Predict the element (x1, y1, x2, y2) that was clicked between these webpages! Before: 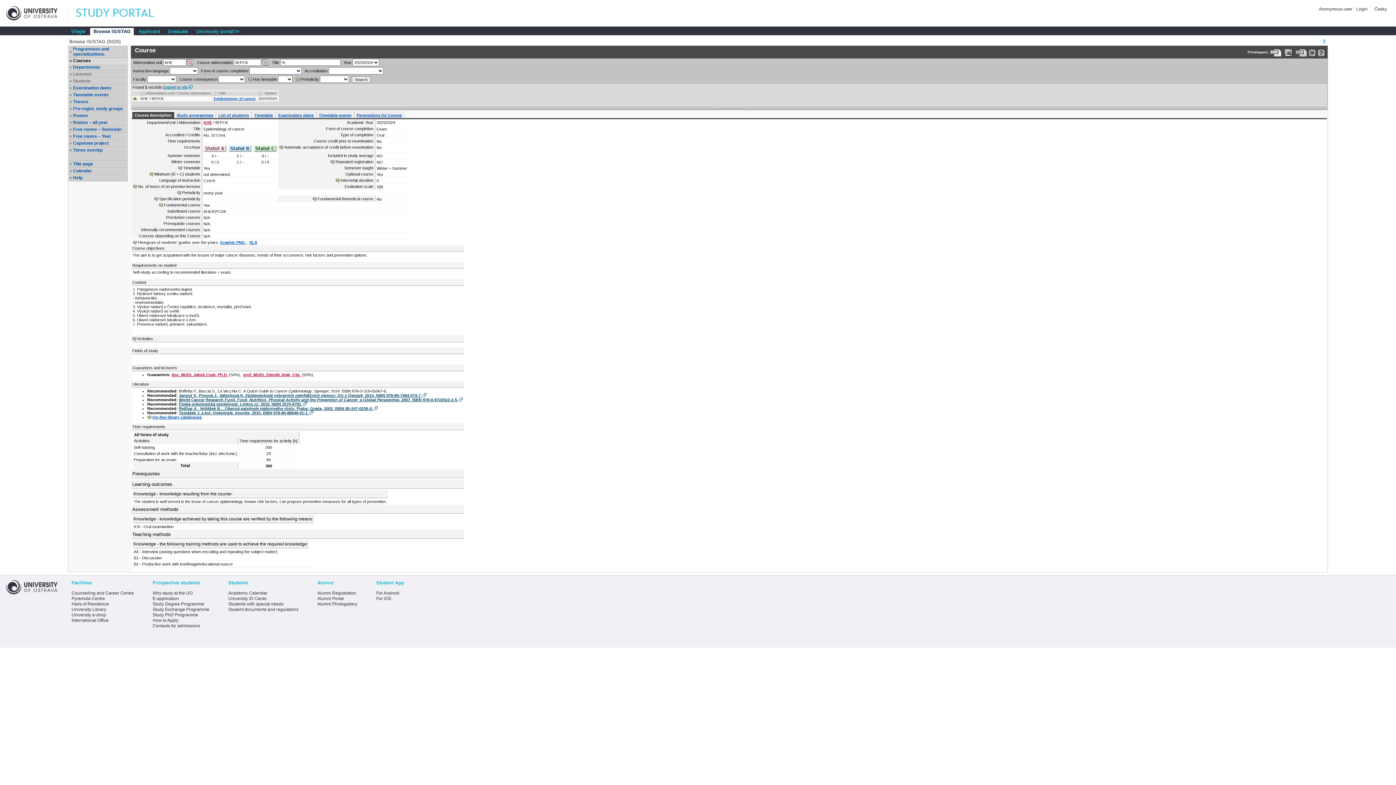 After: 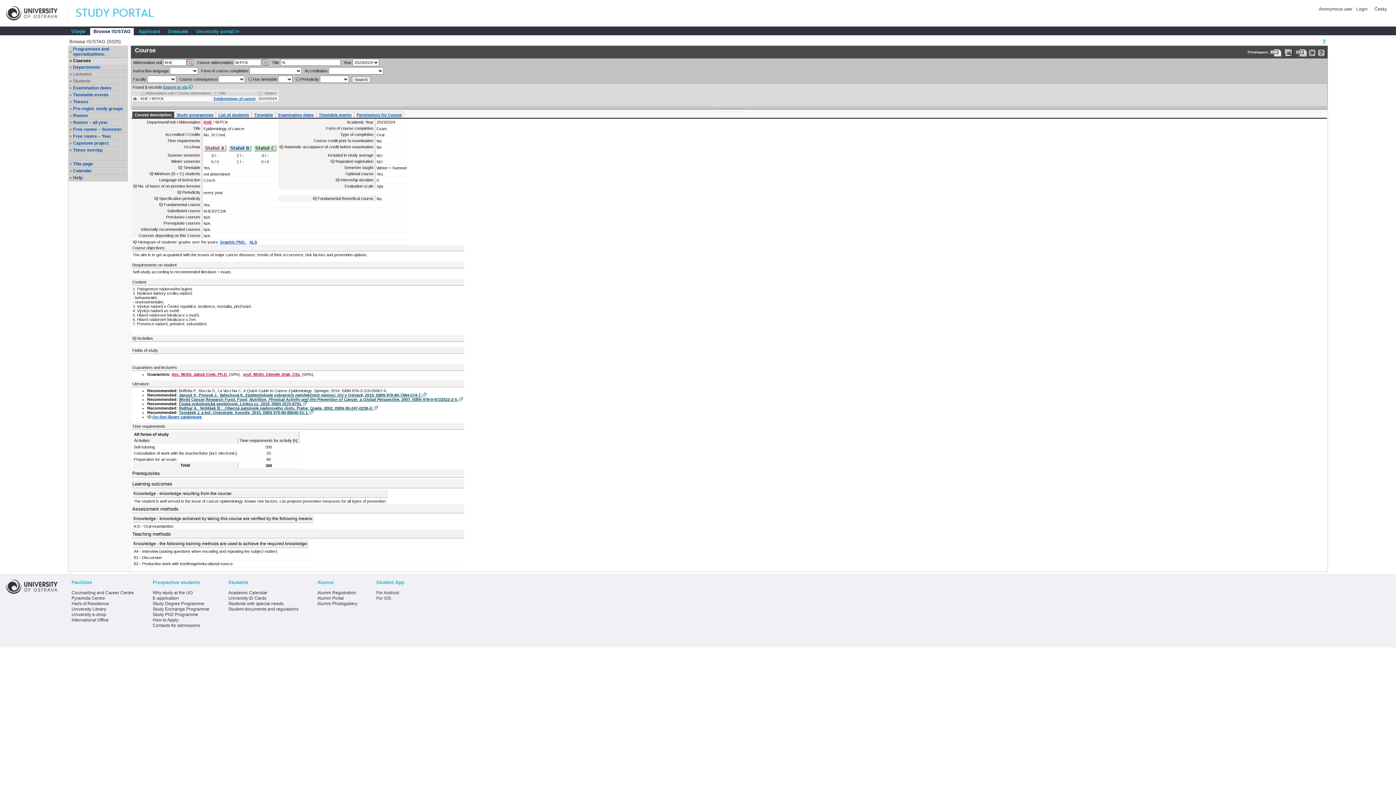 Action: bbox: (134, 113, 171, 117) label: Course description
, selected item